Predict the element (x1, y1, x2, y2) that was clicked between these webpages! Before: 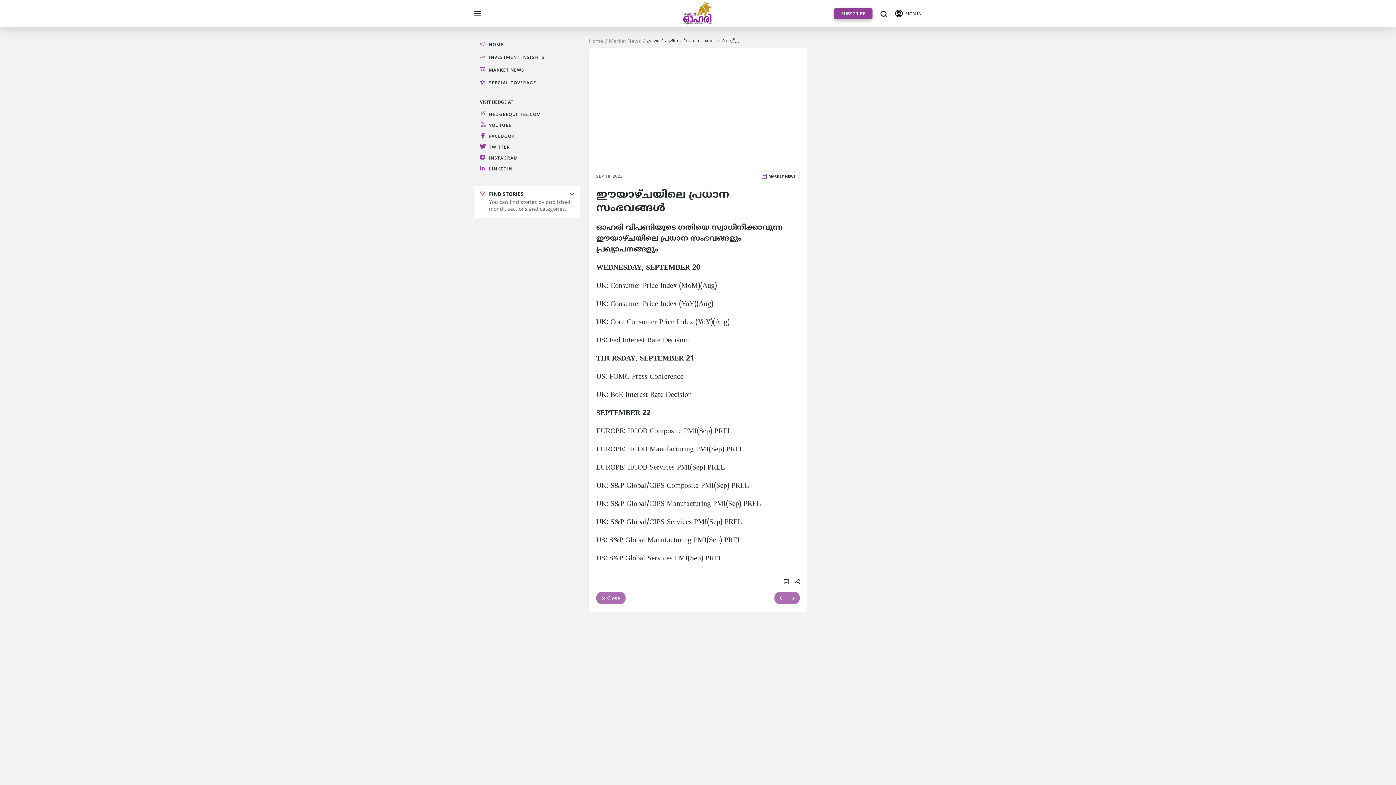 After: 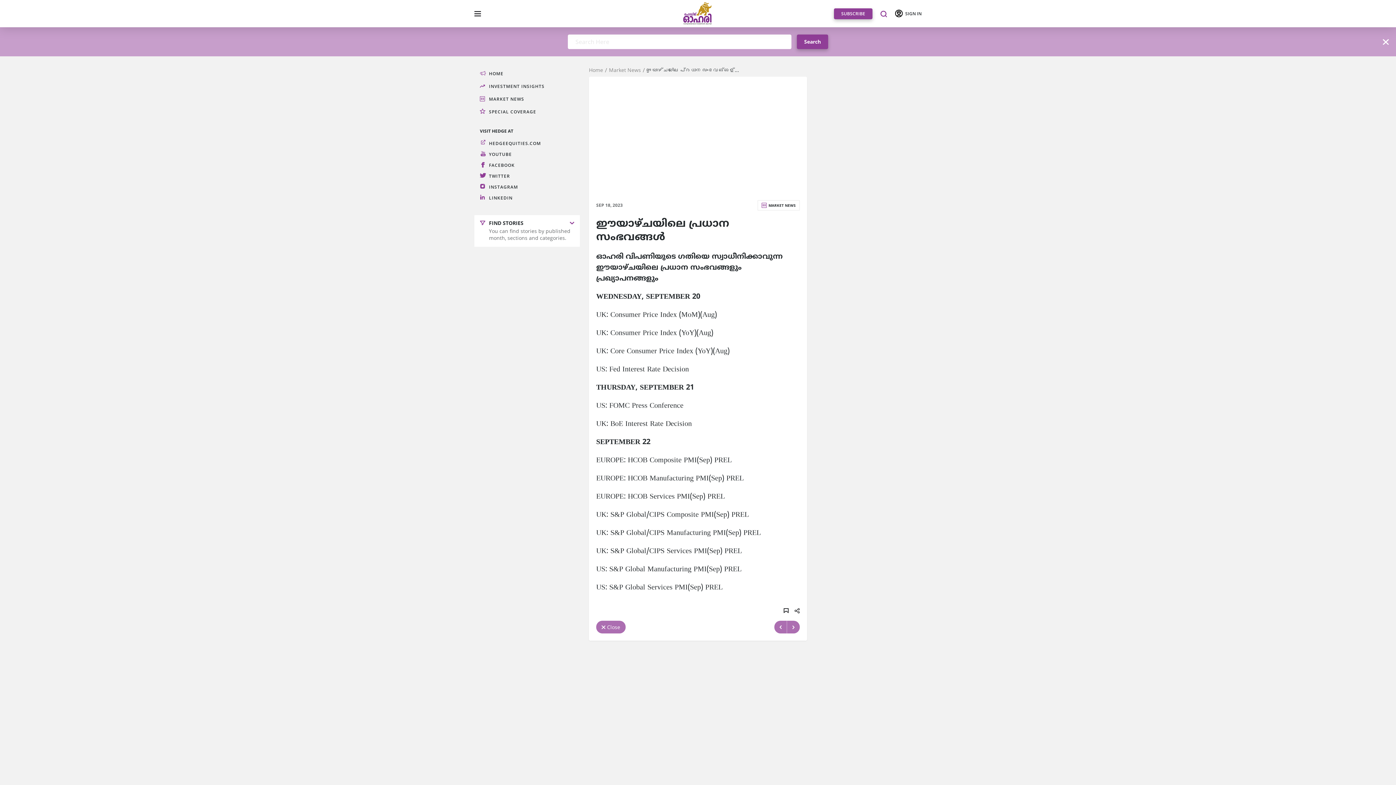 Action: bbox: (880, 10, 887, 17)